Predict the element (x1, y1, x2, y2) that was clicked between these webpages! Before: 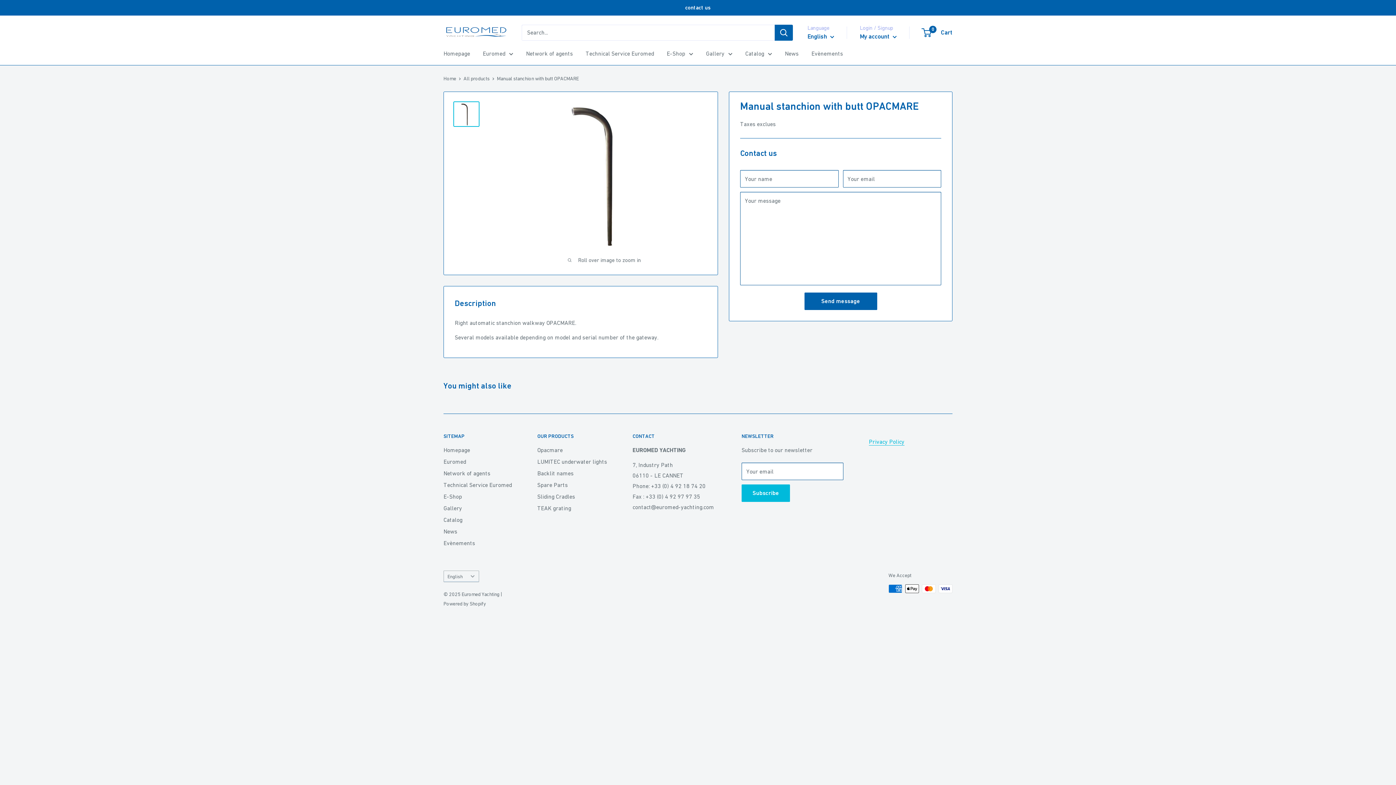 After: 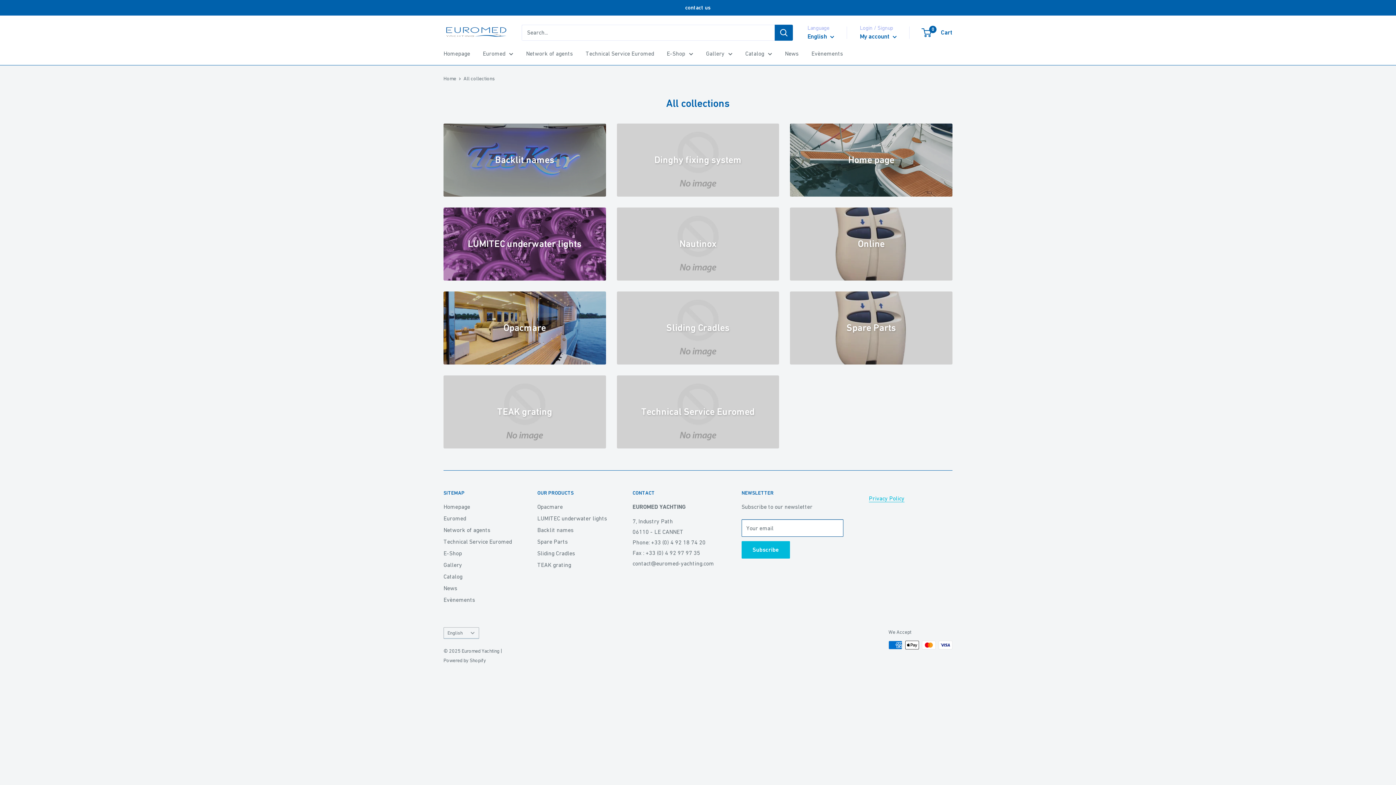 Action: bbox: (443, 491, 512, 502) label: E-Shop